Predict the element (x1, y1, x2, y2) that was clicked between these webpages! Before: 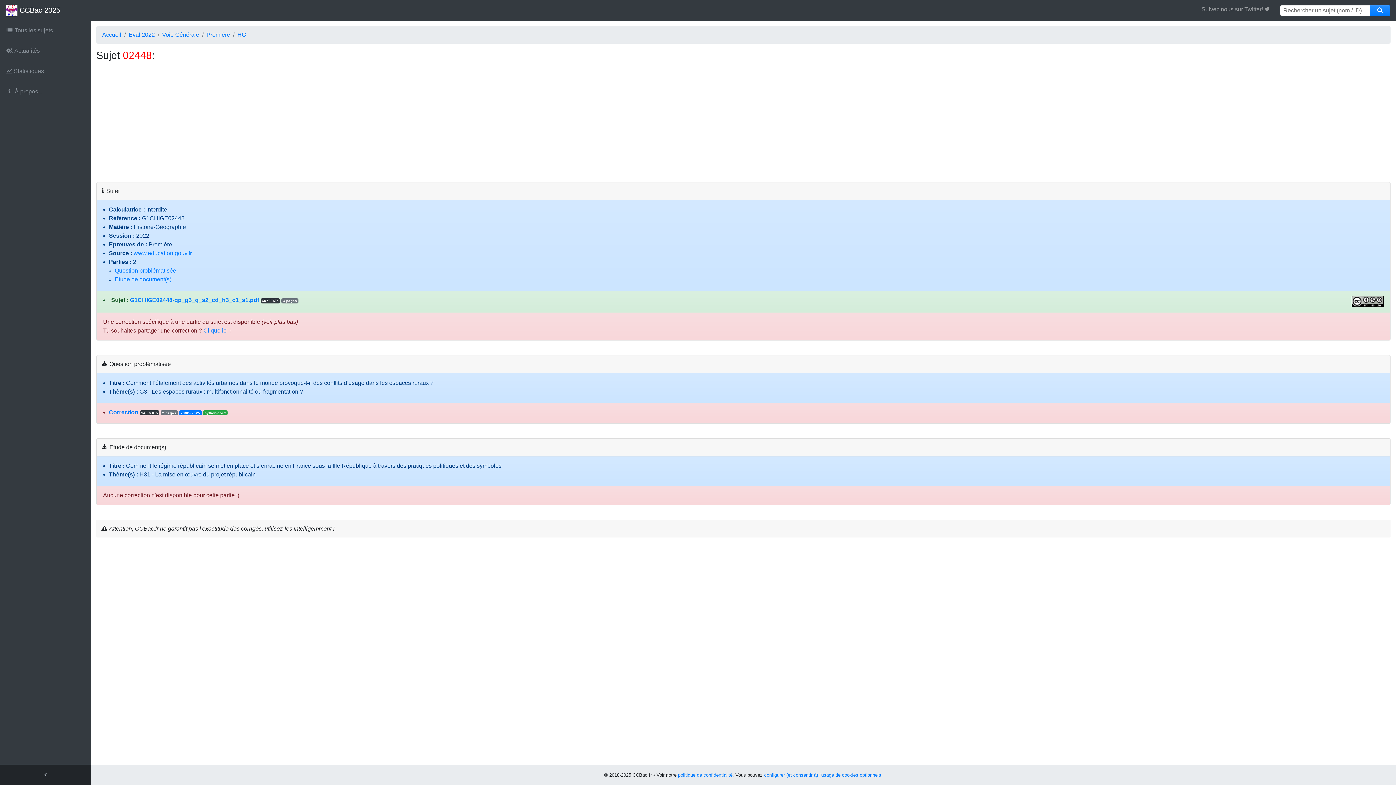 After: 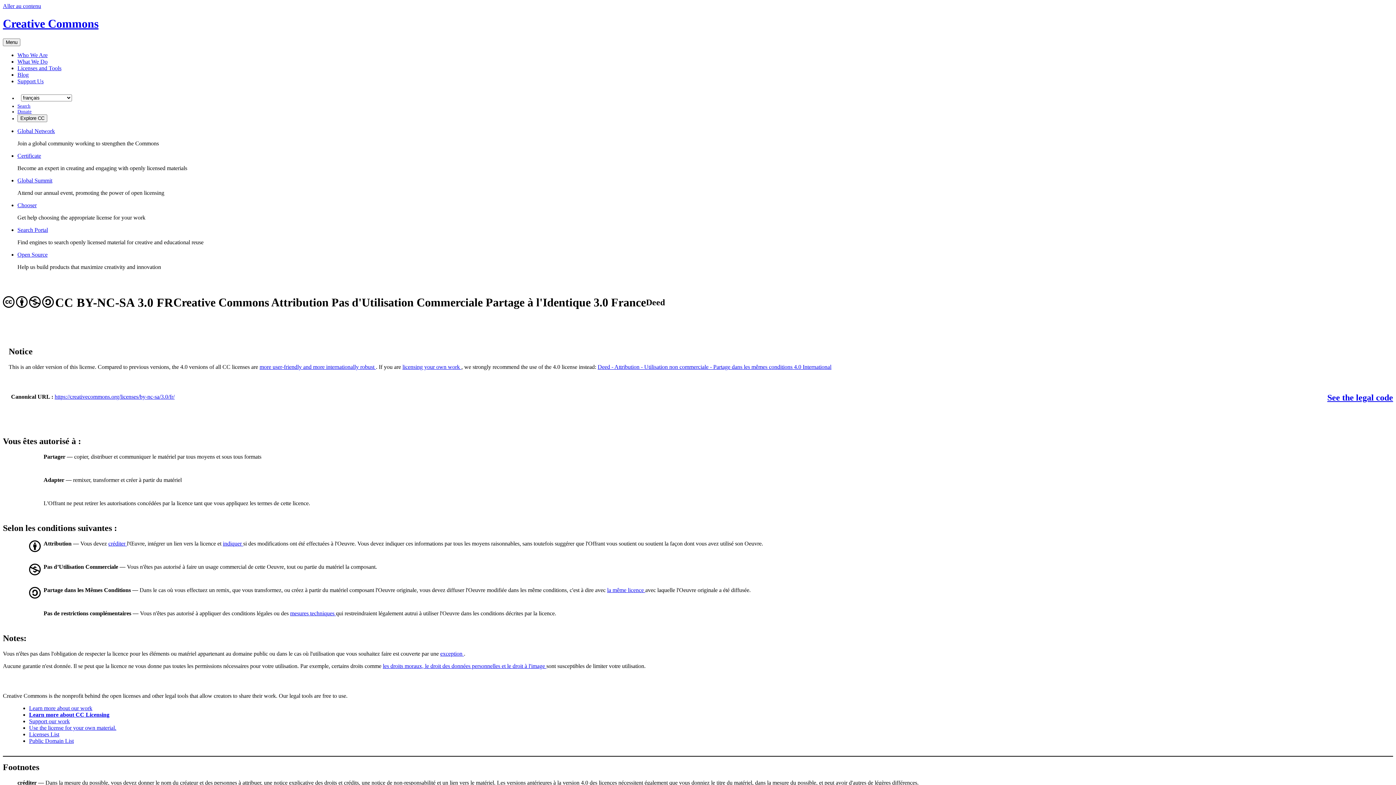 Action: bbox: (1352, 296, 1384, 307)